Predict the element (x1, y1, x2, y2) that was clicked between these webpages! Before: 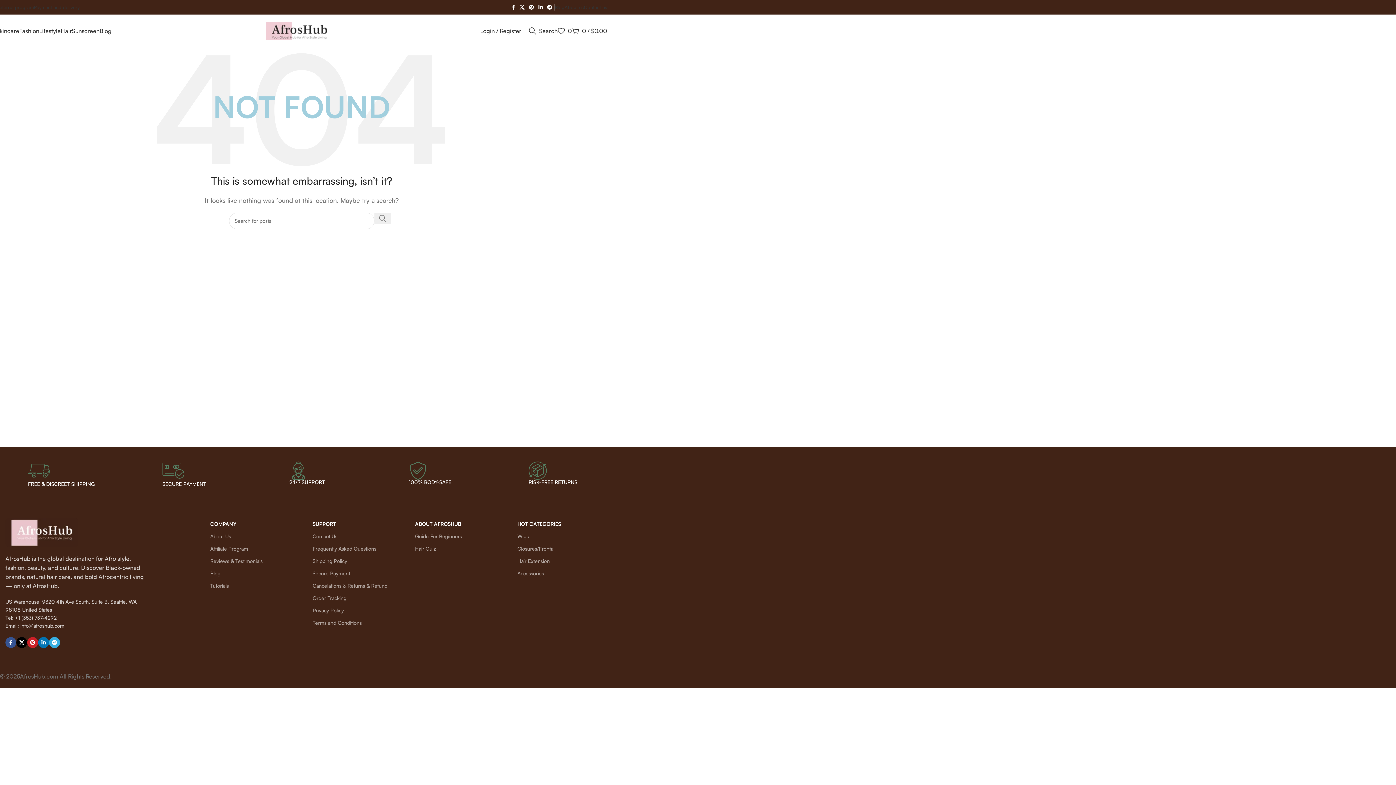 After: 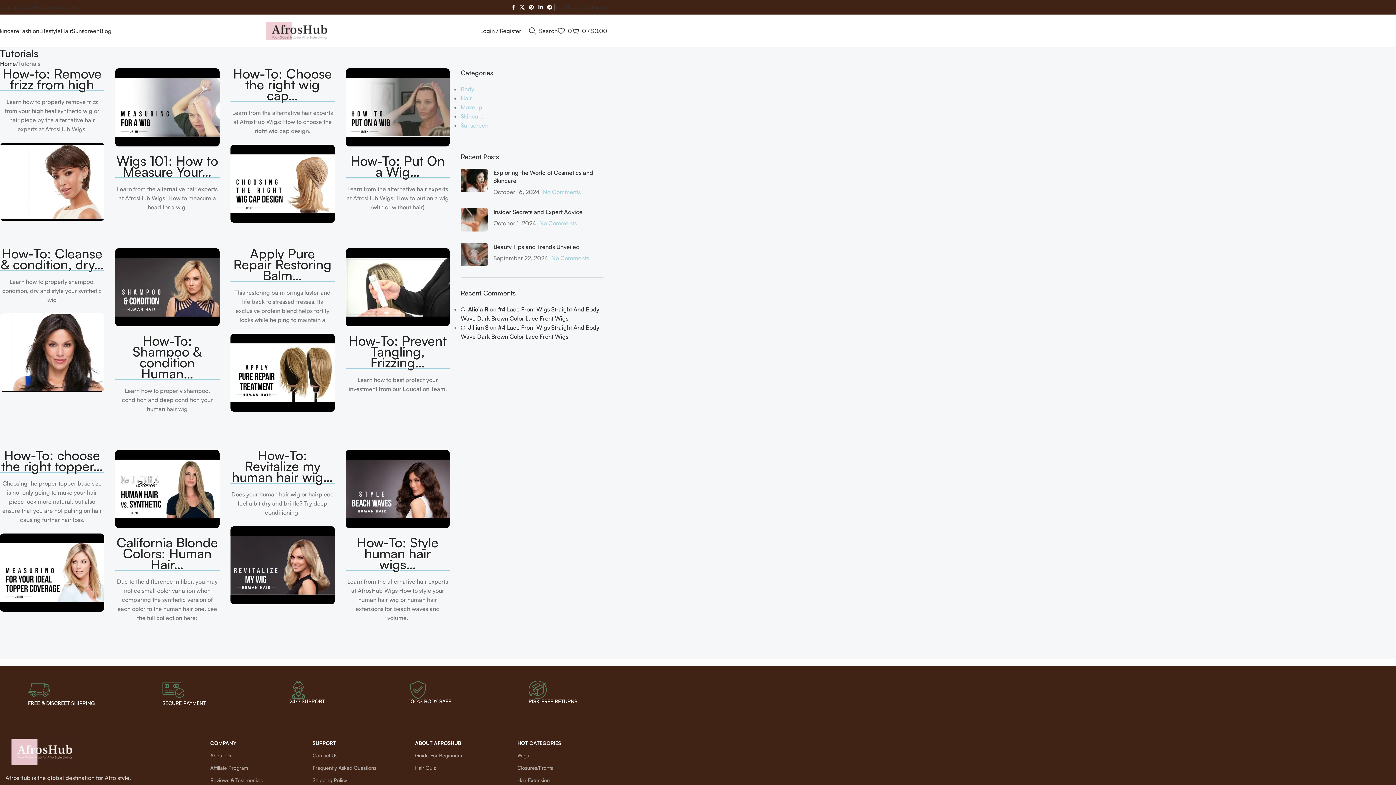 Action: label: Tutorials bbox: (210, 580, 301, 592)